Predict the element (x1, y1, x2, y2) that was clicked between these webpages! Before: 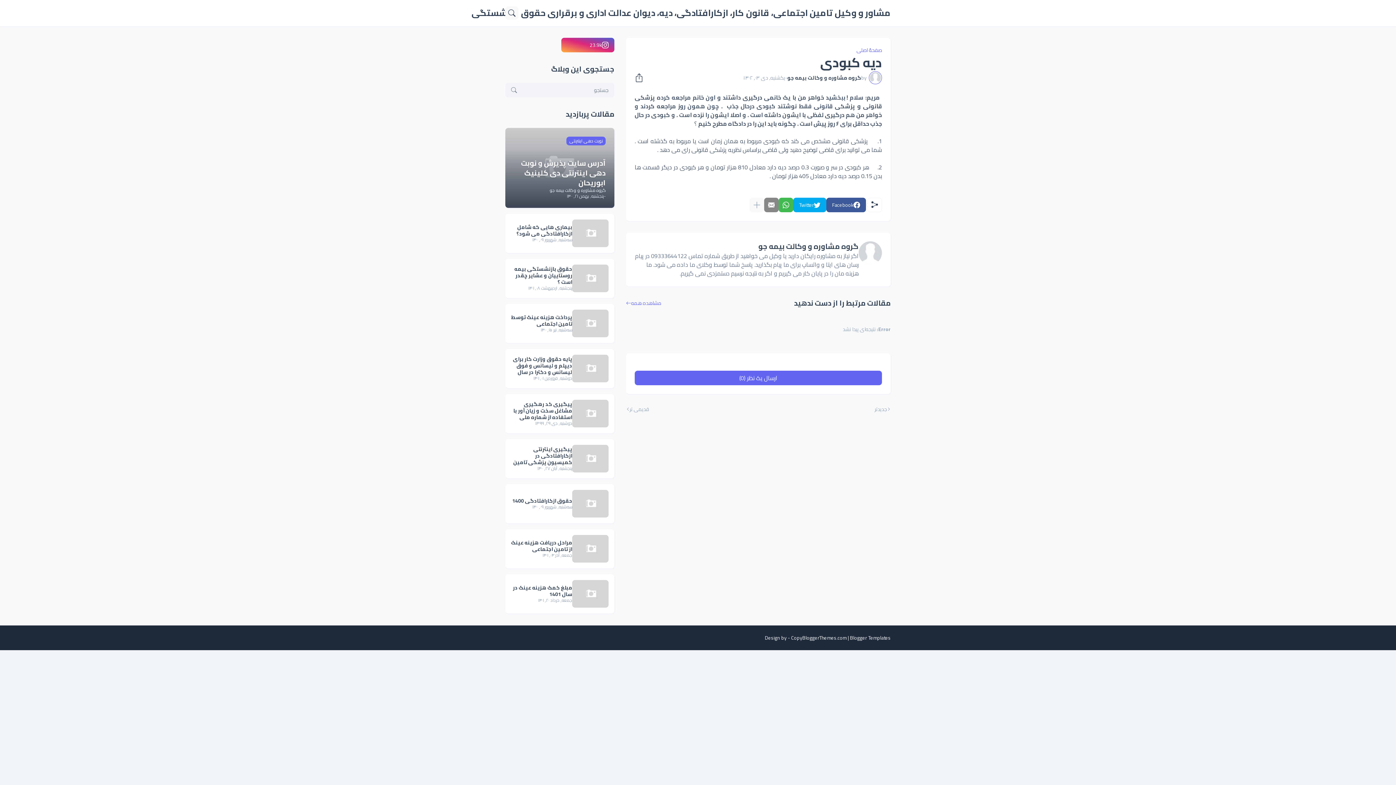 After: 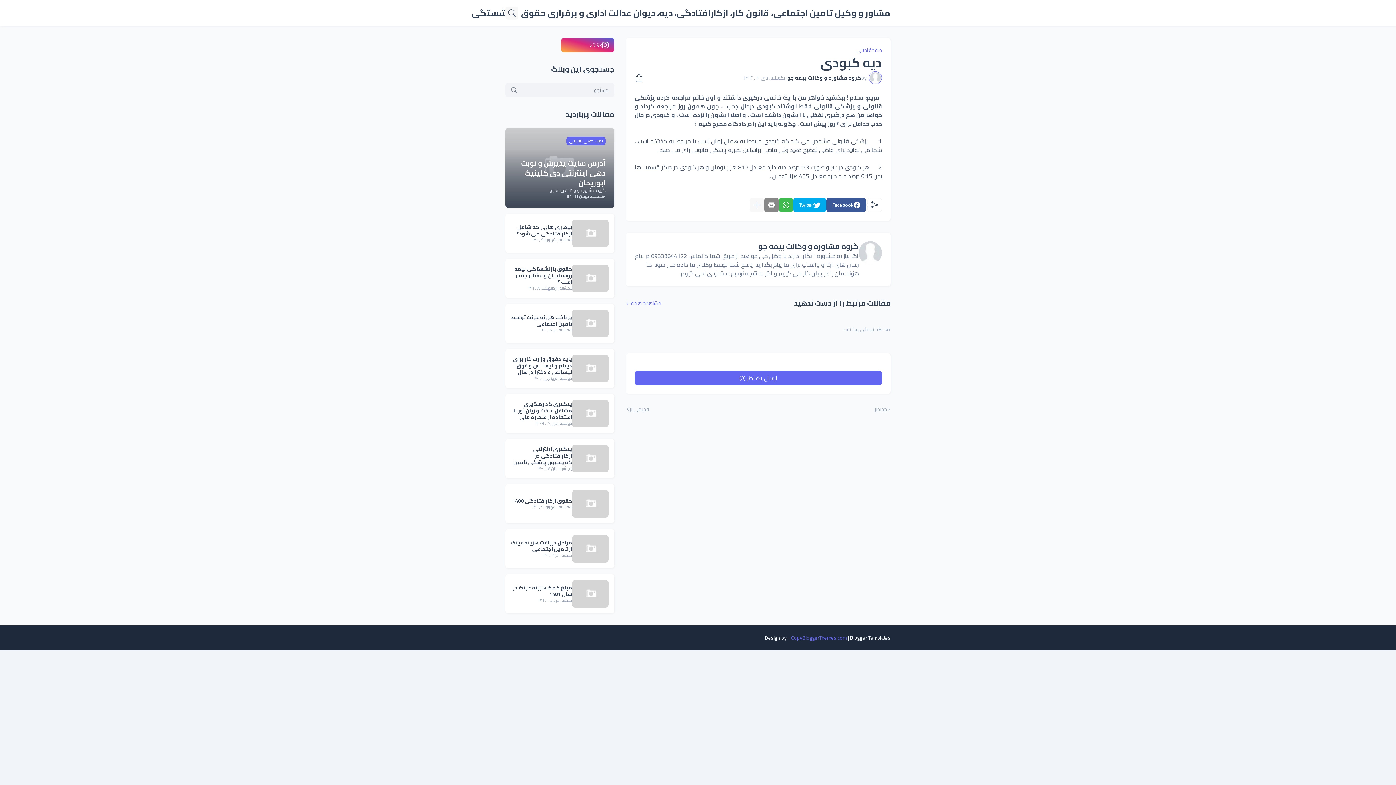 Action: bbox: (791, 633, 846, 642) label: CopyBloggerThemes.com